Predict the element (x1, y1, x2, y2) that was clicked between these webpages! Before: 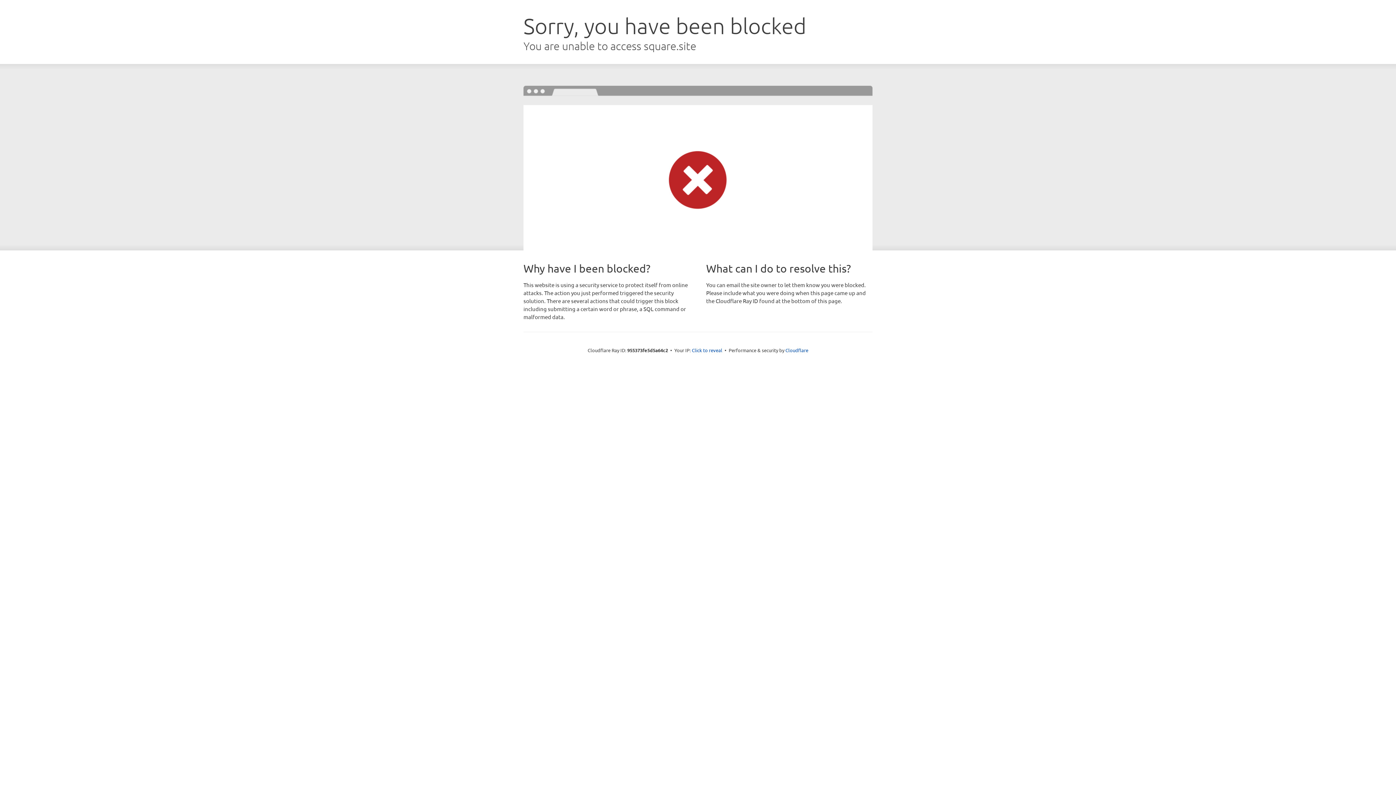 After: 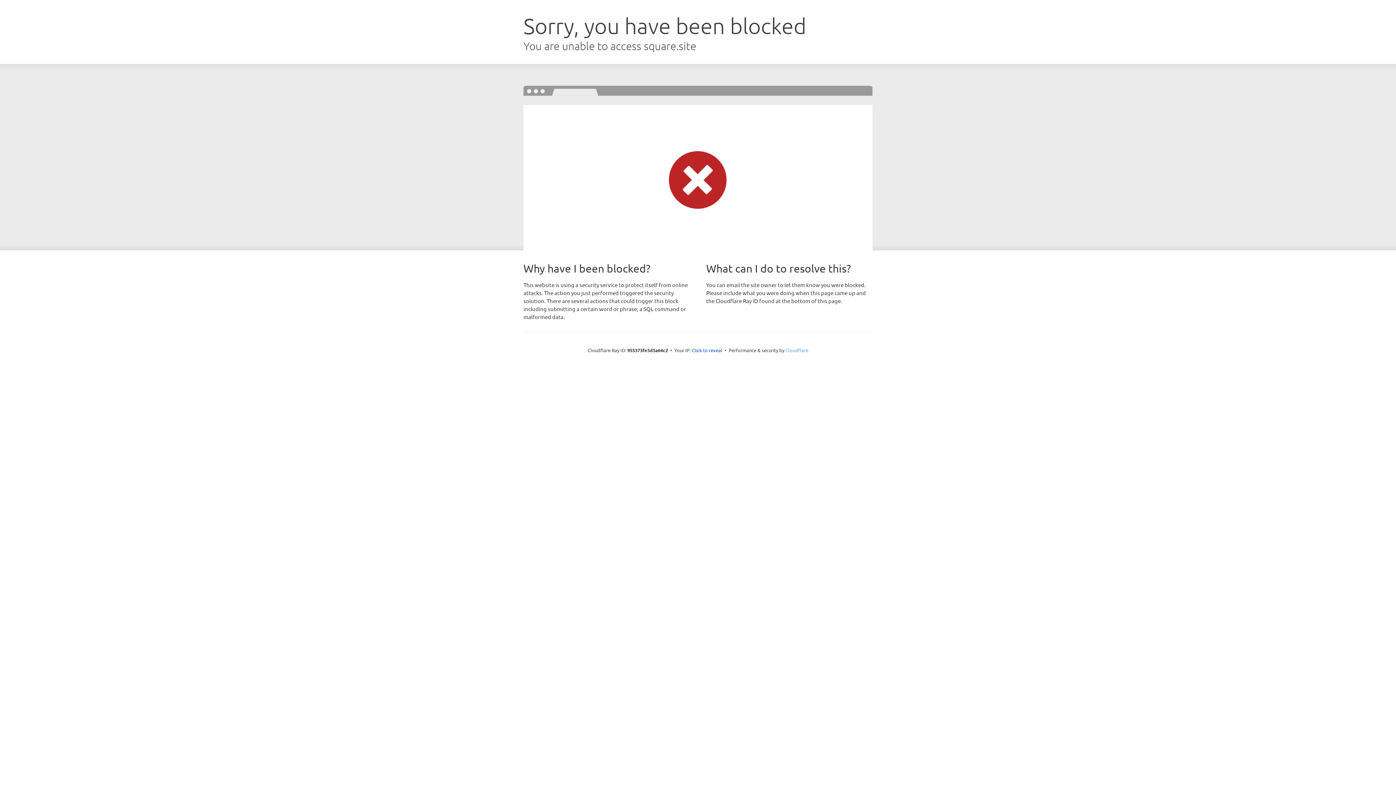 Action: bbox: (785, 347, 808, 353) label: Cloudflare